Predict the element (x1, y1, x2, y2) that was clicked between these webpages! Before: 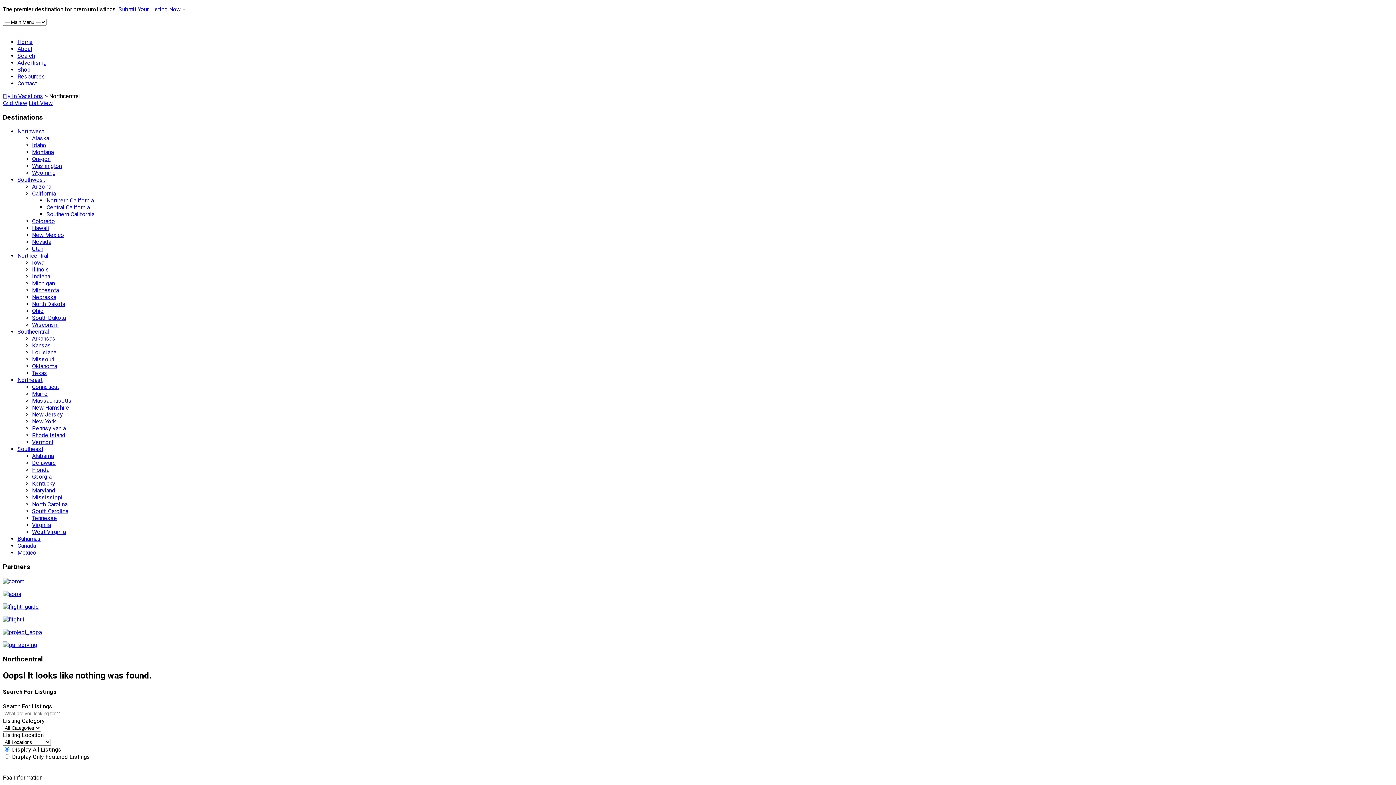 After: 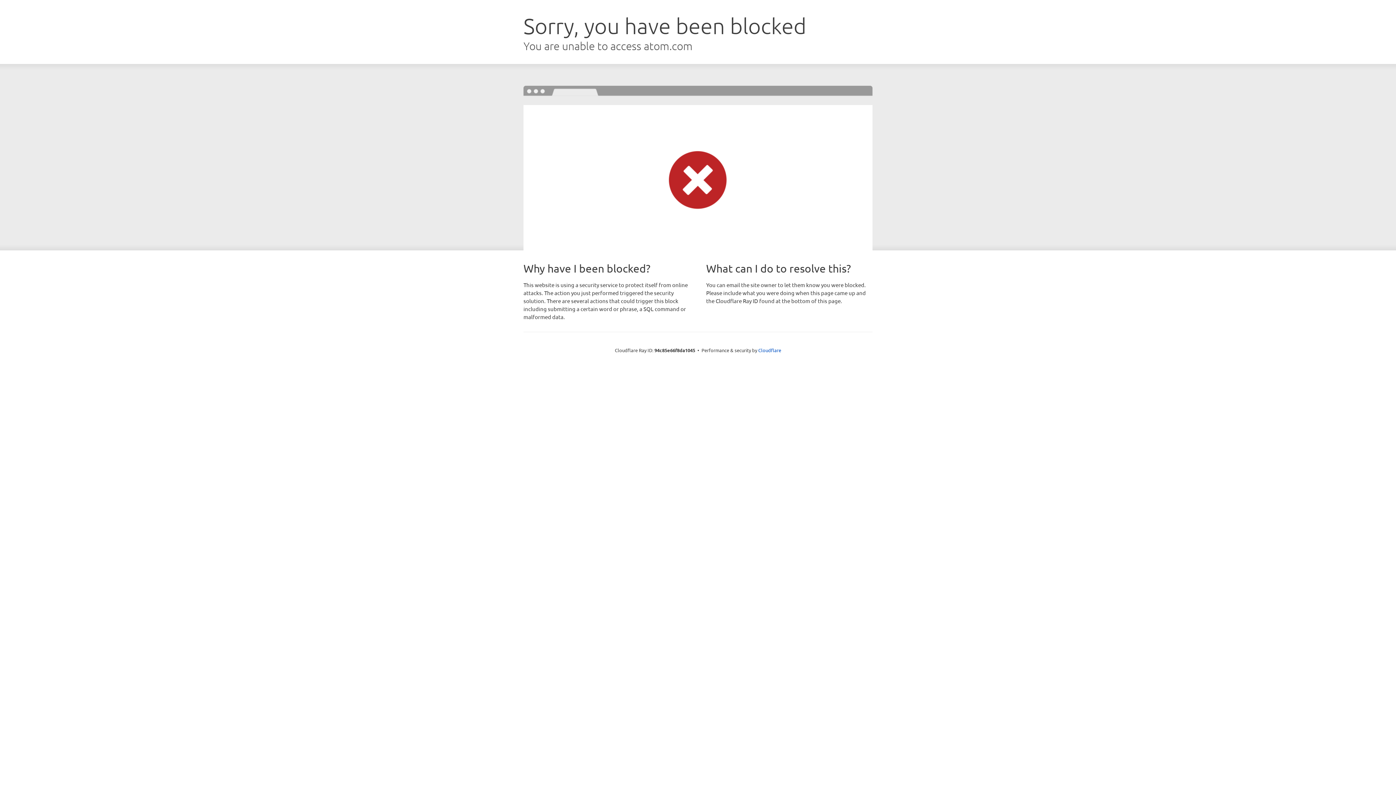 Action: bbox: (2, 603, 38, 610)